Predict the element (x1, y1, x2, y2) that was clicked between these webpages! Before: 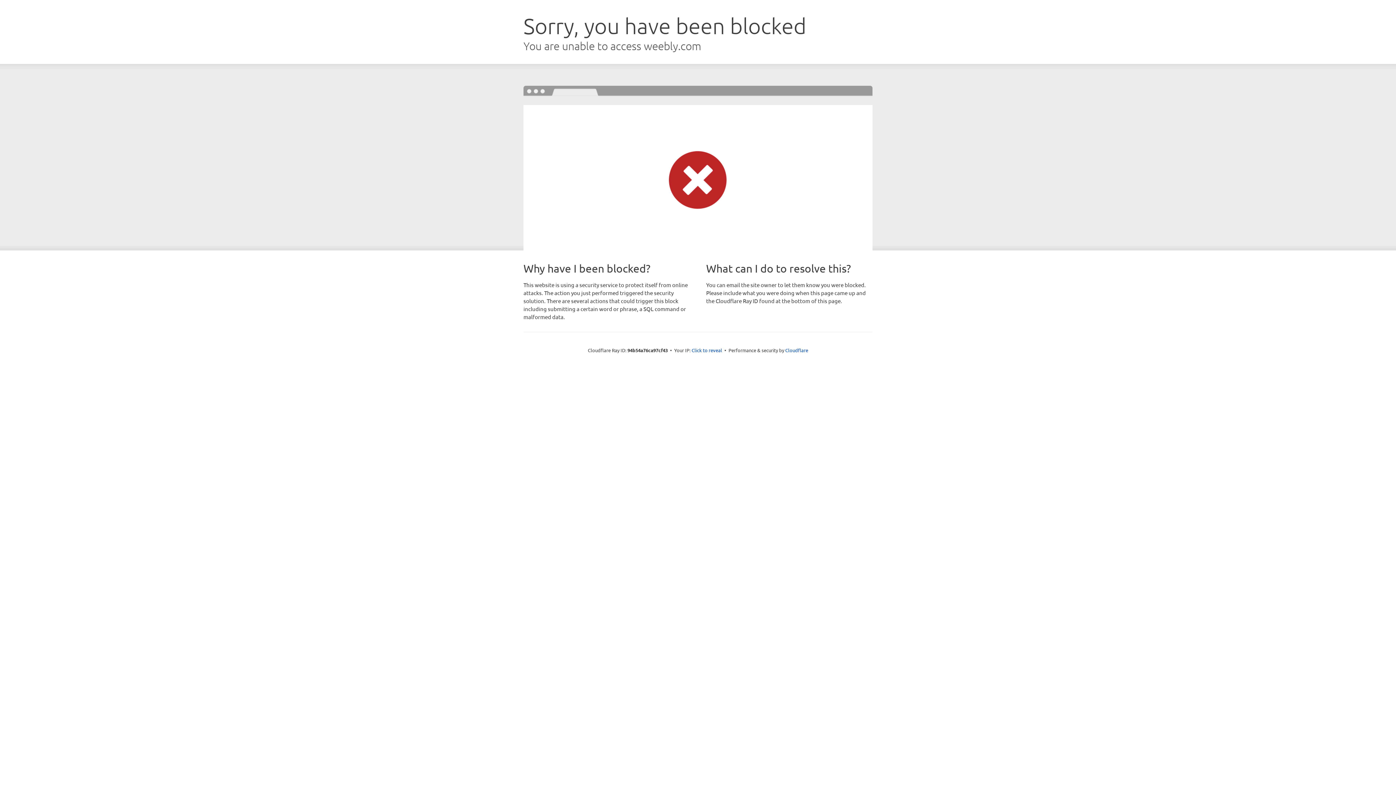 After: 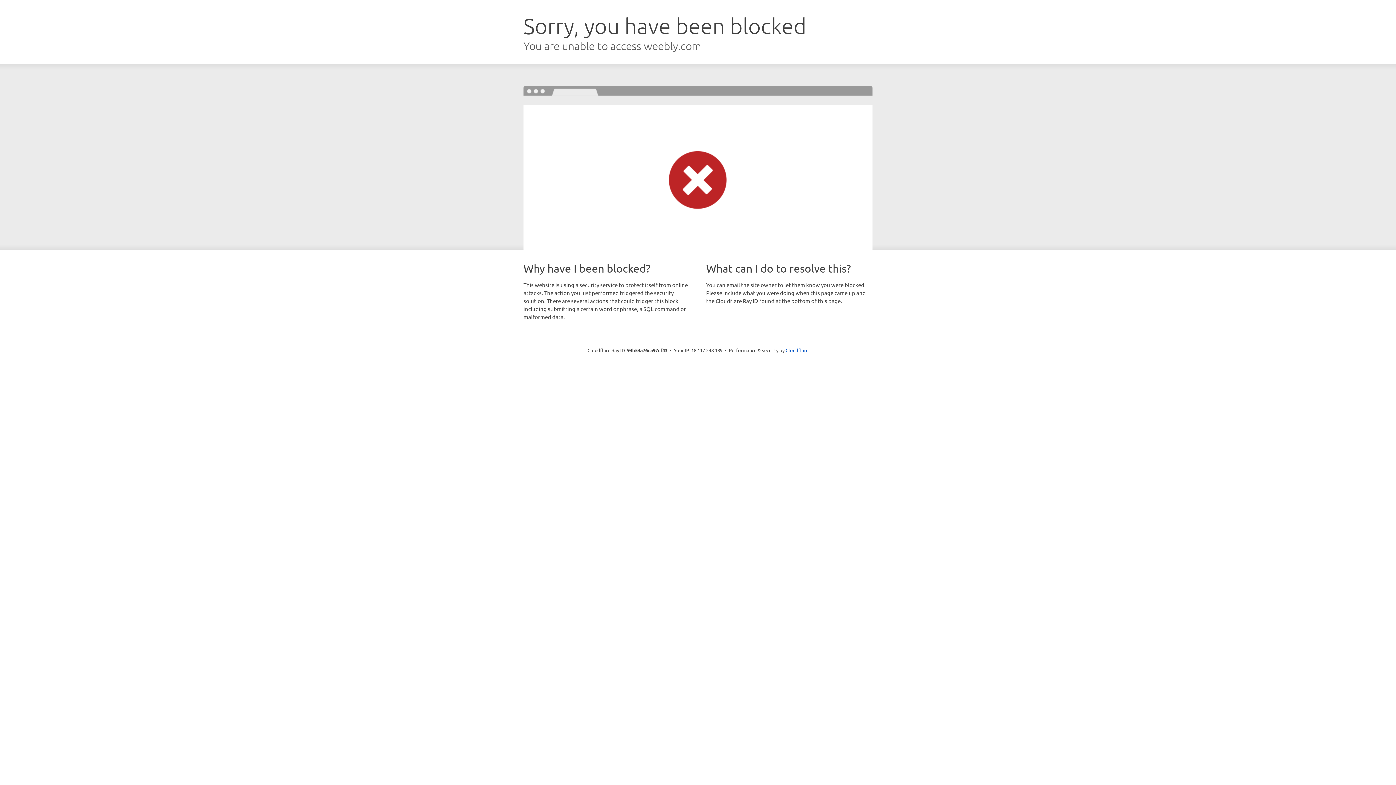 Action: bbox: (691, 346, 722, 353) label: Click to reveal